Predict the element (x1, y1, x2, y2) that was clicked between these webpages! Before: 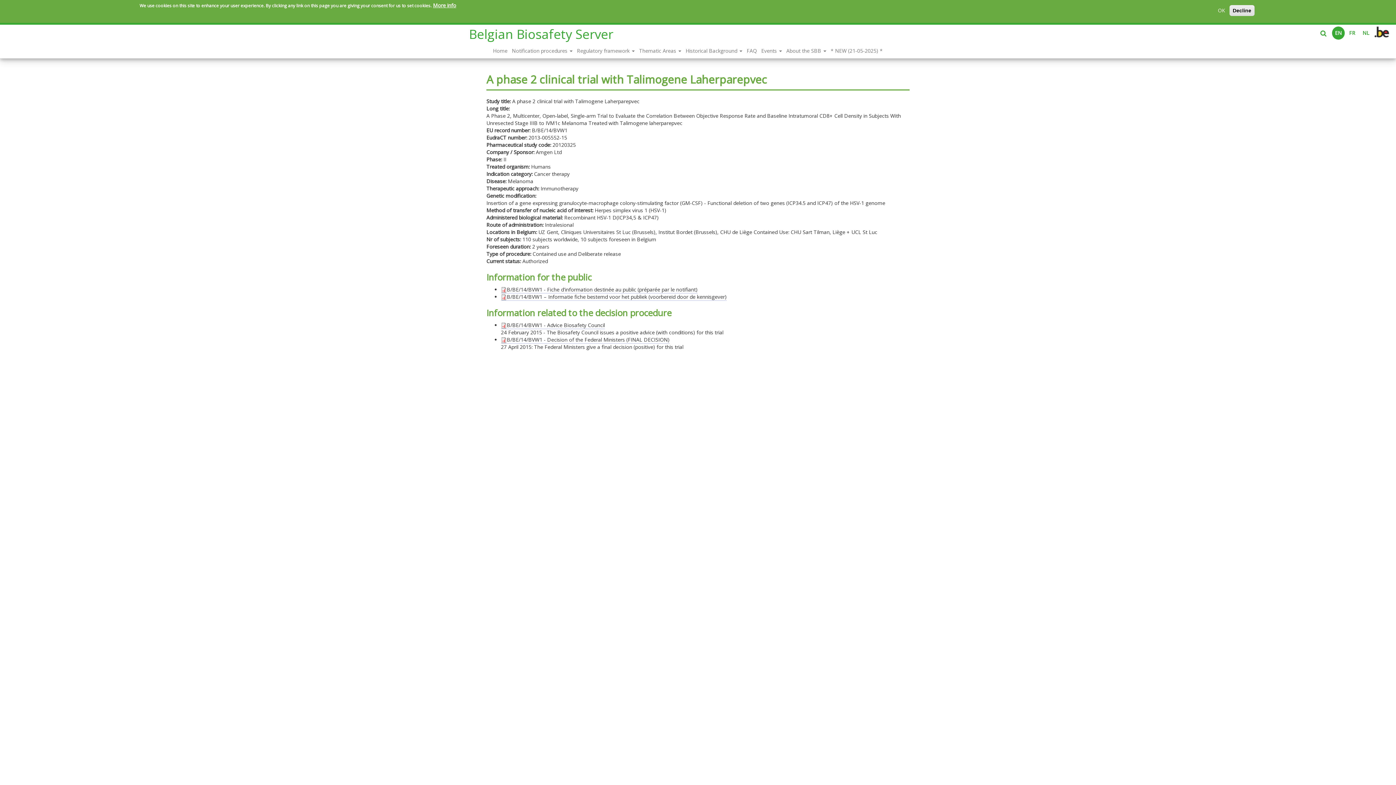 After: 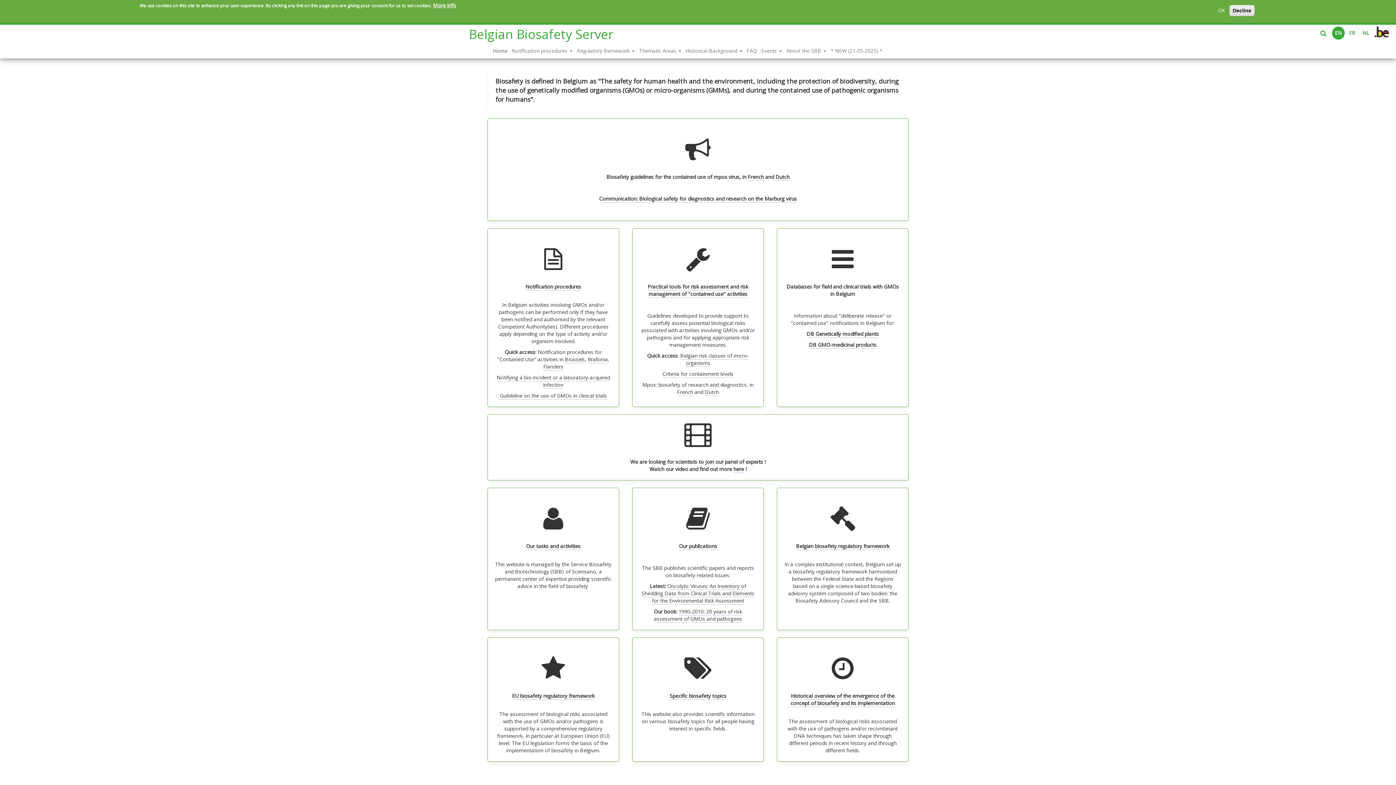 Action: bbox: (465, 21, 617, 46) label: Belgian Biosafety Server